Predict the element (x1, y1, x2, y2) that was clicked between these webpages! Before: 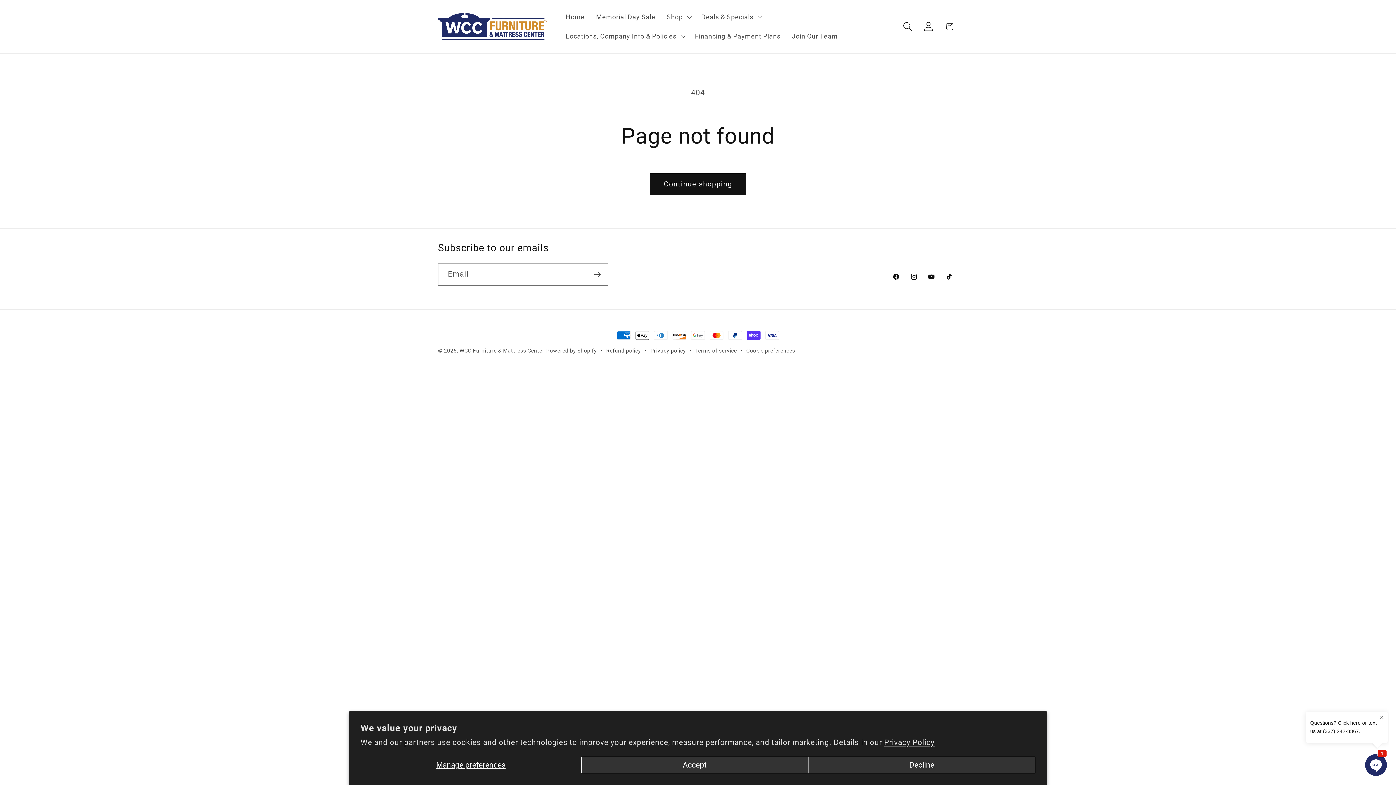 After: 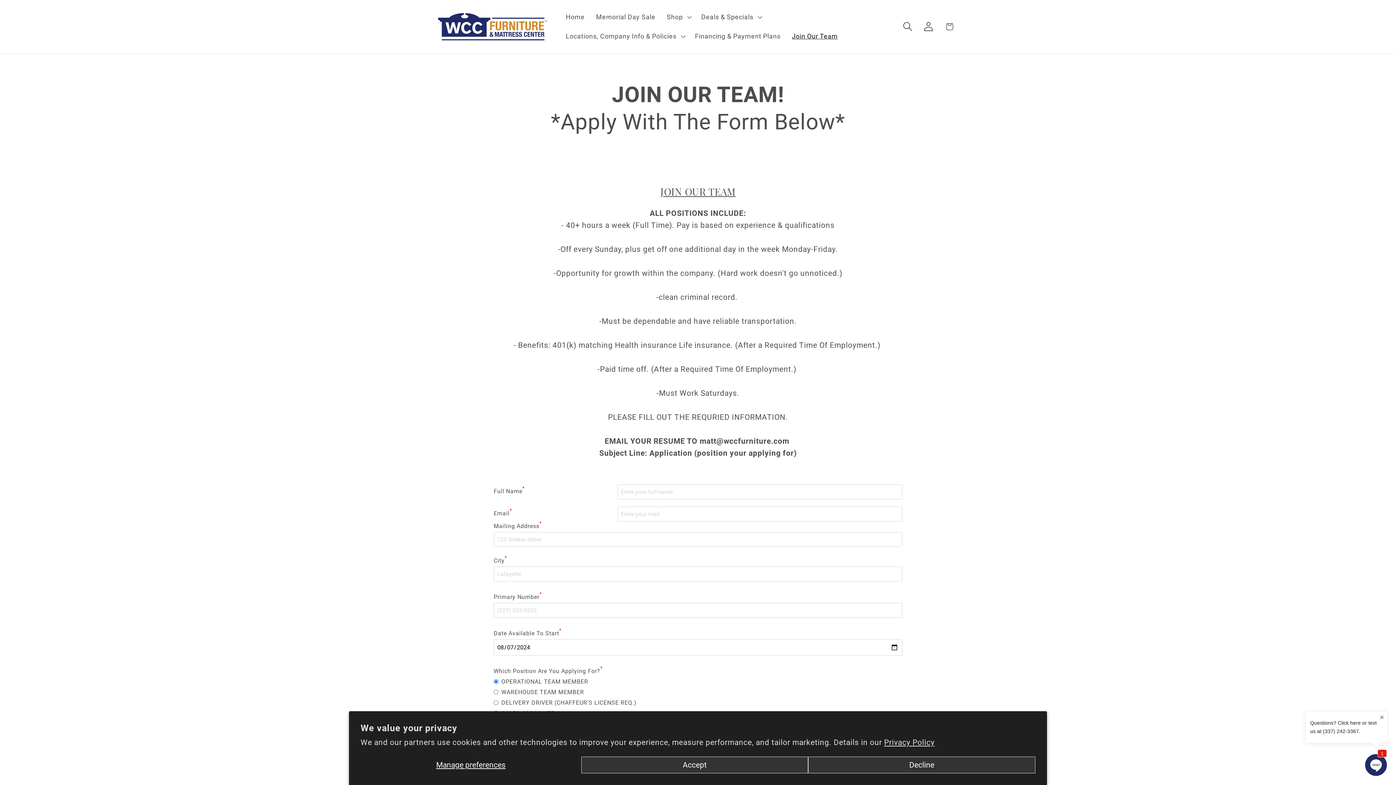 Action: label: Join Our Team bbox: (786, 26, 843, 45)